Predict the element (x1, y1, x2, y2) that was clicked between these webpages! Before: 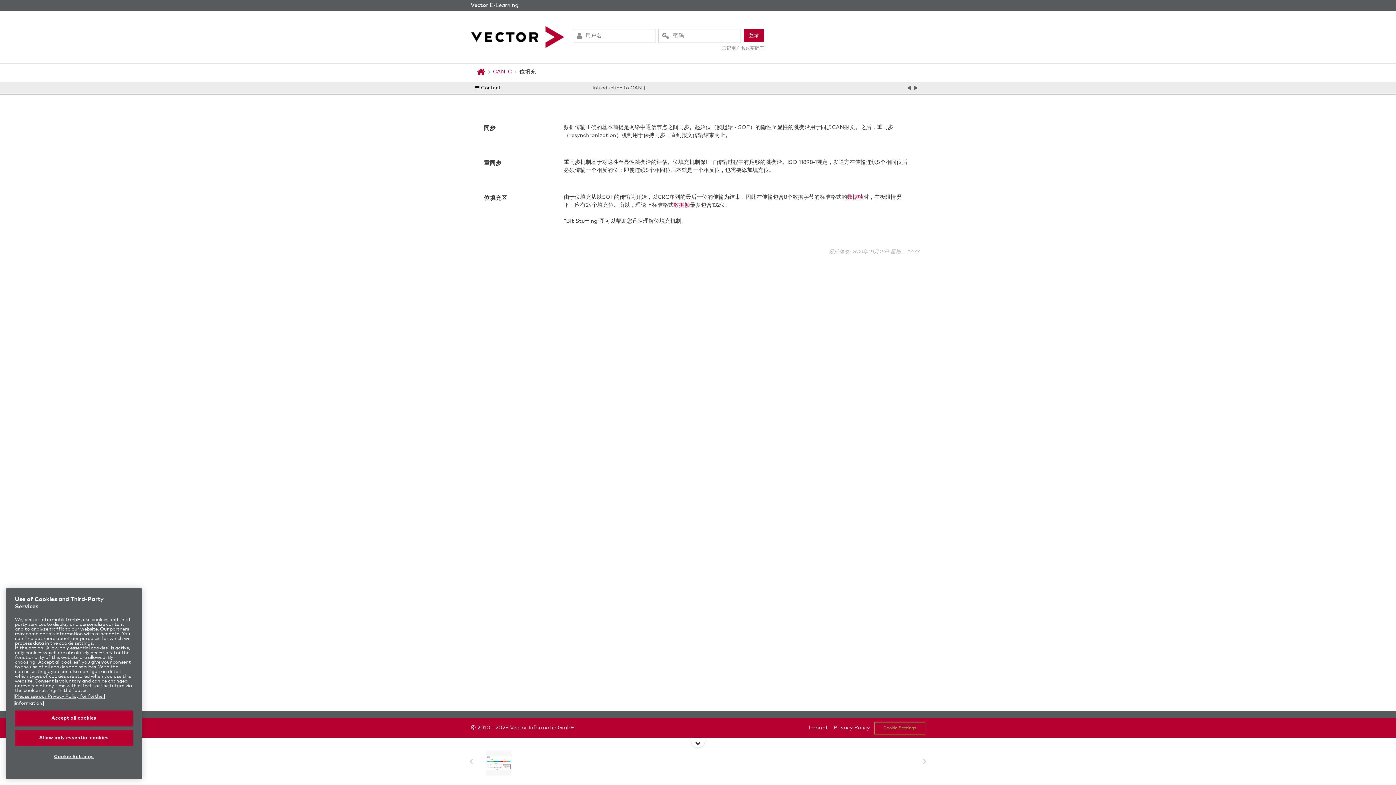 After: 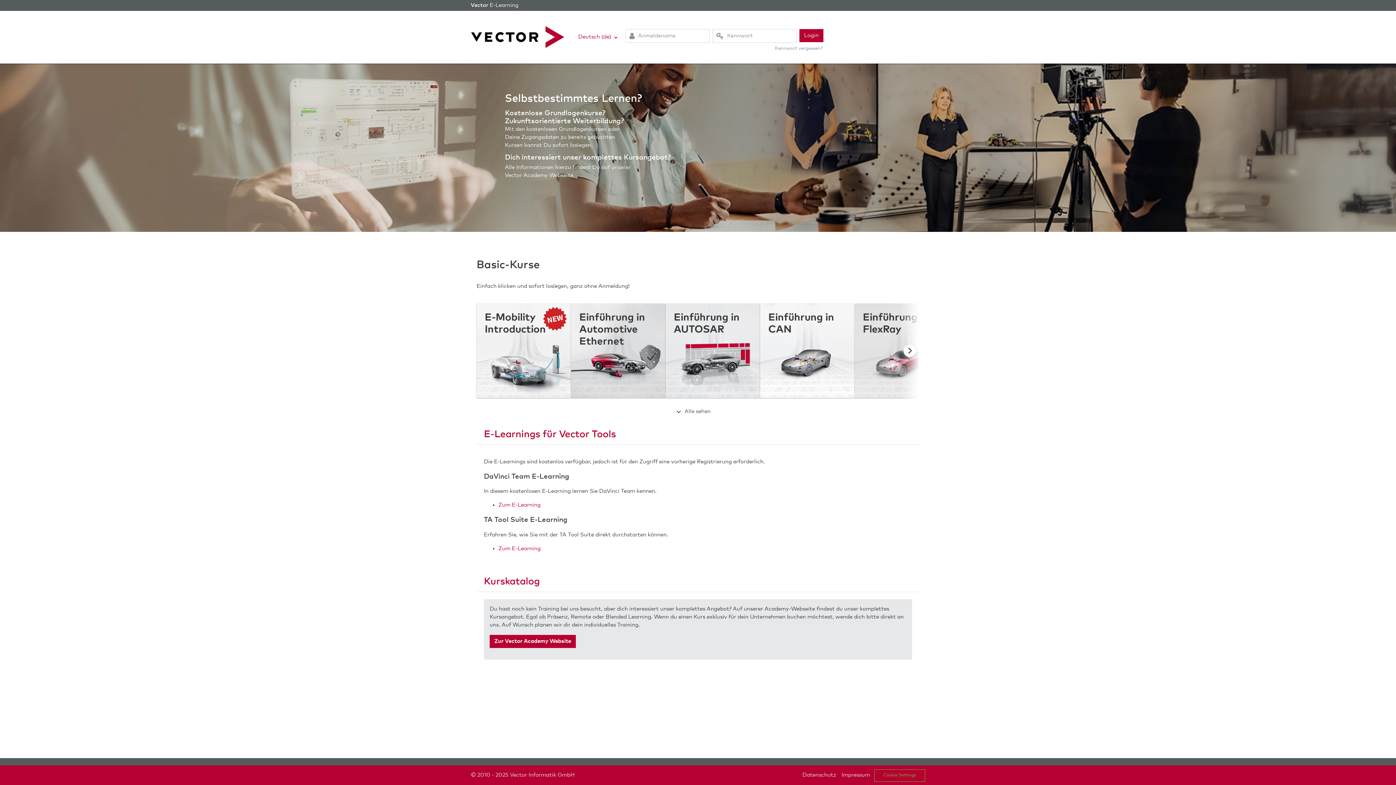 Action: bbox: (471, 22, 573, 51)